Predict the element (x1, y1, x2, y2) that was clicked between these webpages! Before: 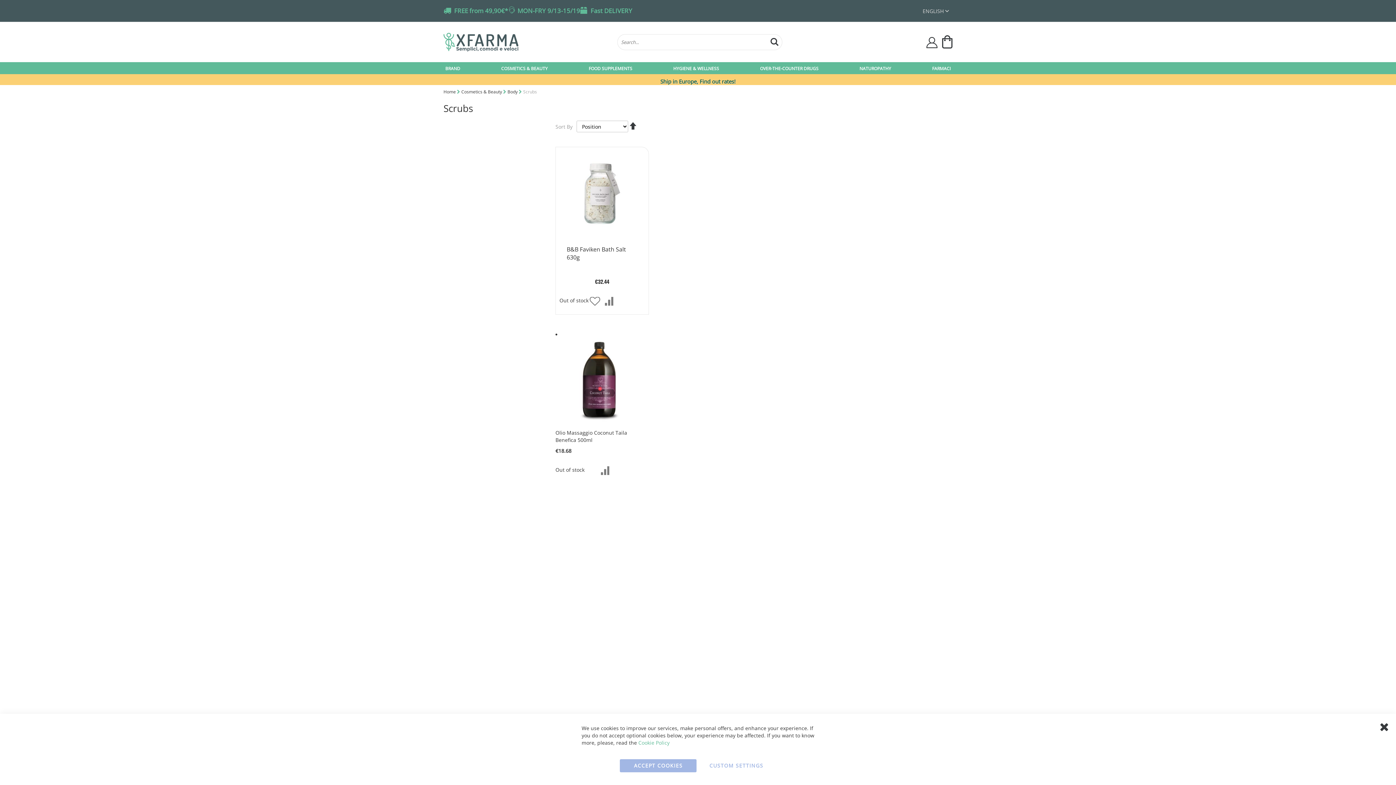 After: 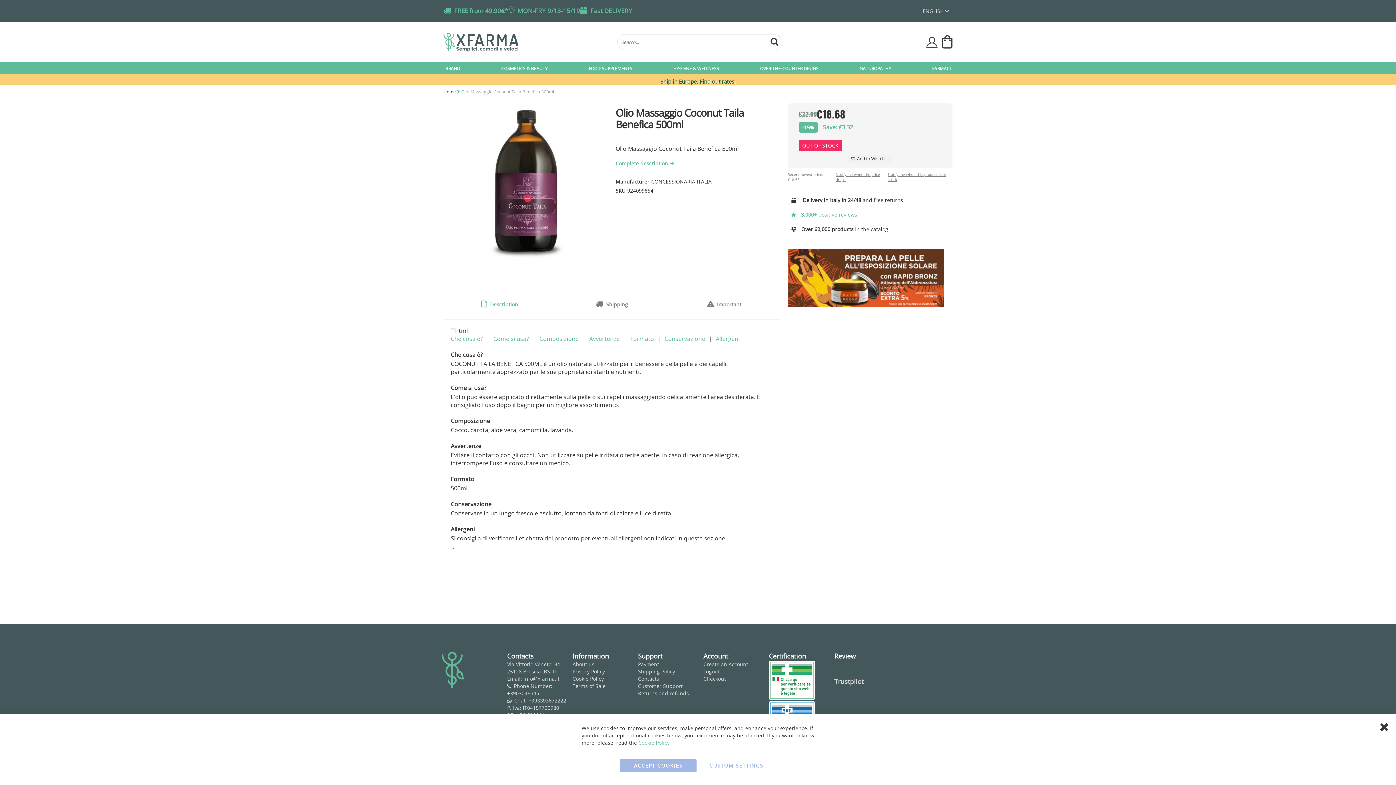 Action: label: Product Page Link bbox: (555, 420, 642, 427)